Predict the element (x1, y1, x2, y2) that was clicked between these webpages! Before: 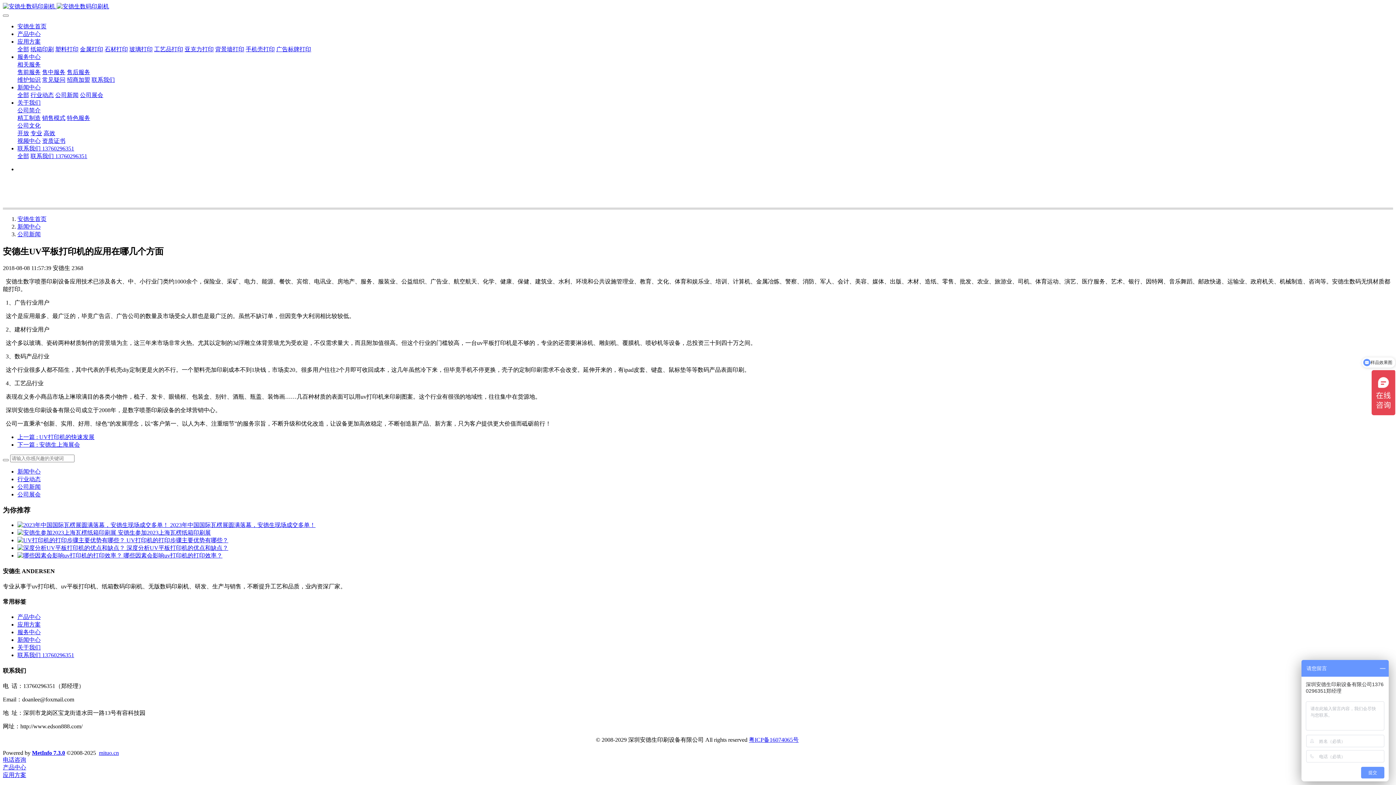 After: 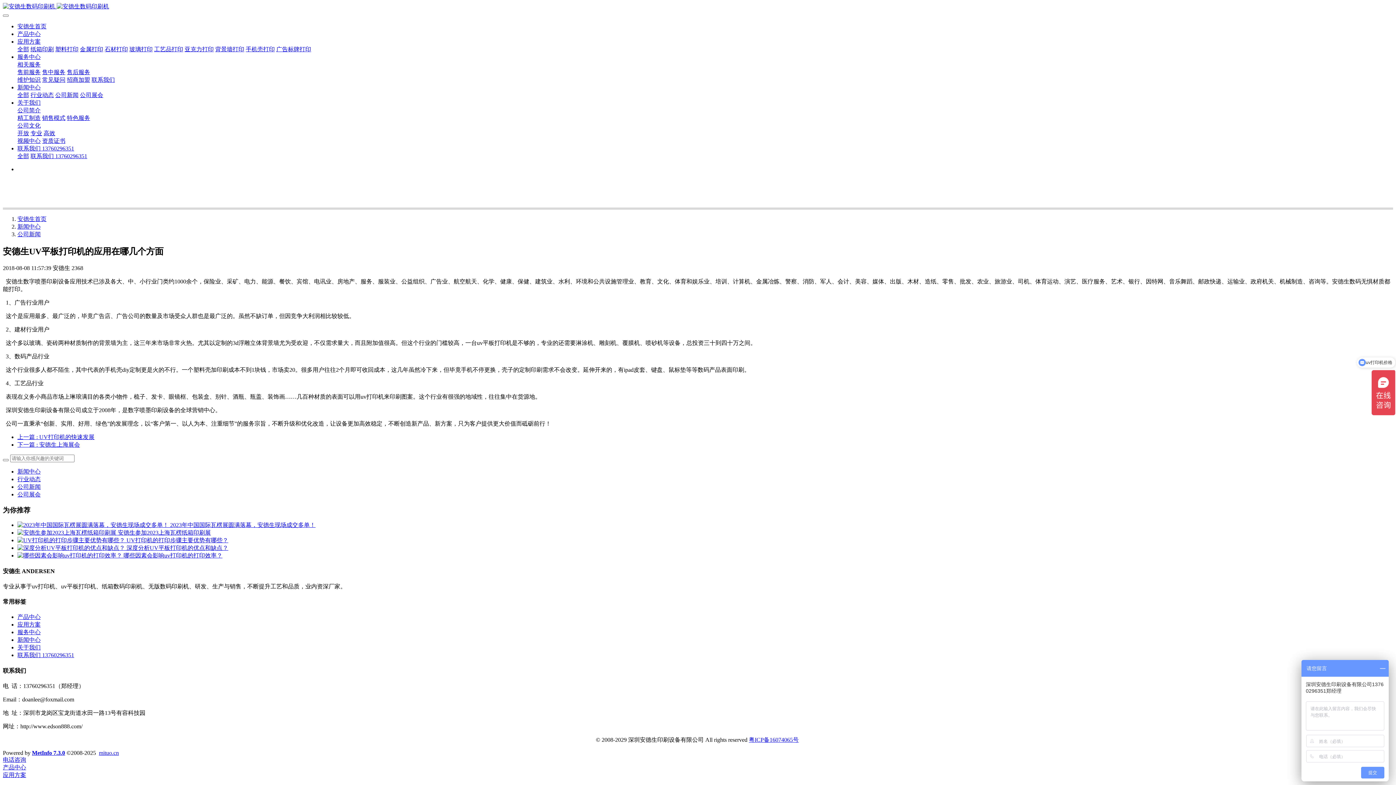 Action: bbox: (17, 537, 126, 543) label:  